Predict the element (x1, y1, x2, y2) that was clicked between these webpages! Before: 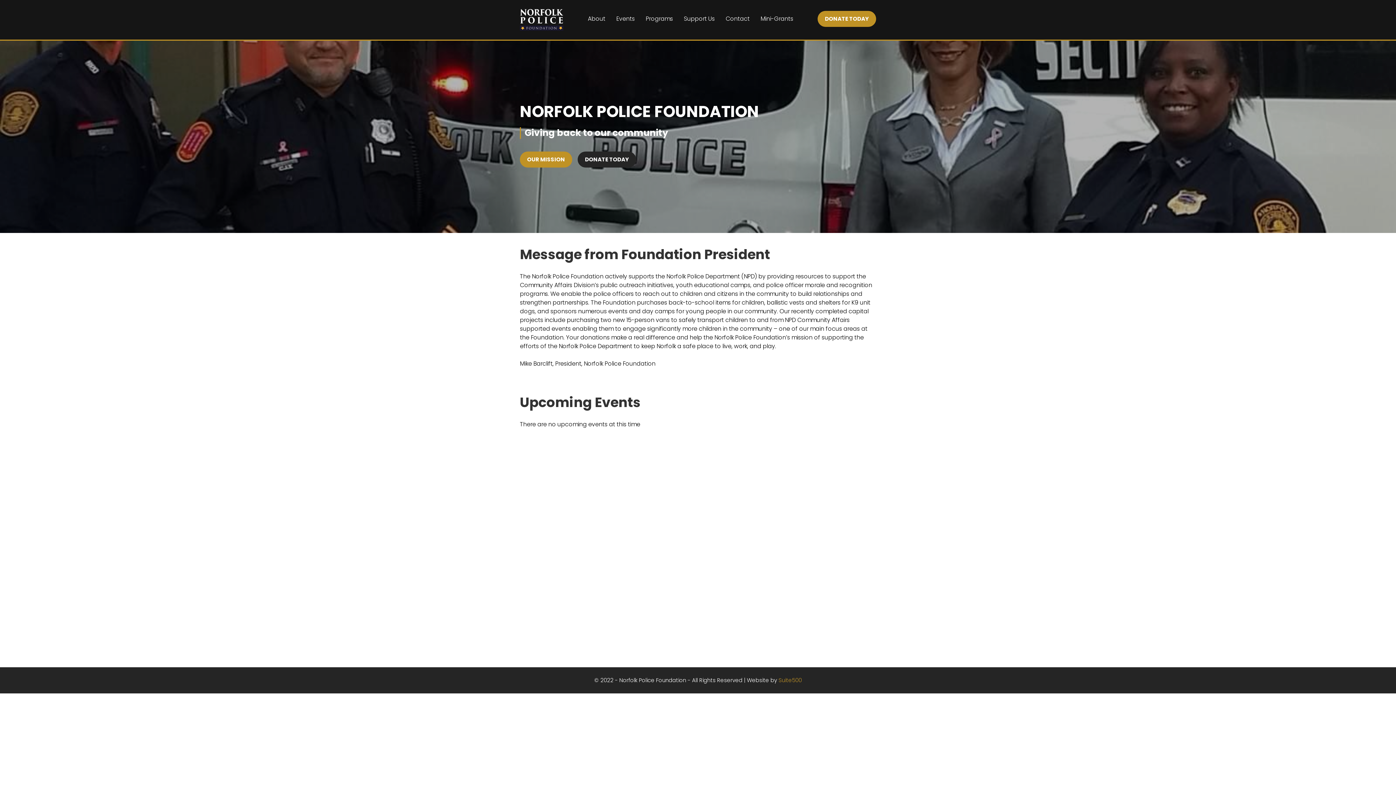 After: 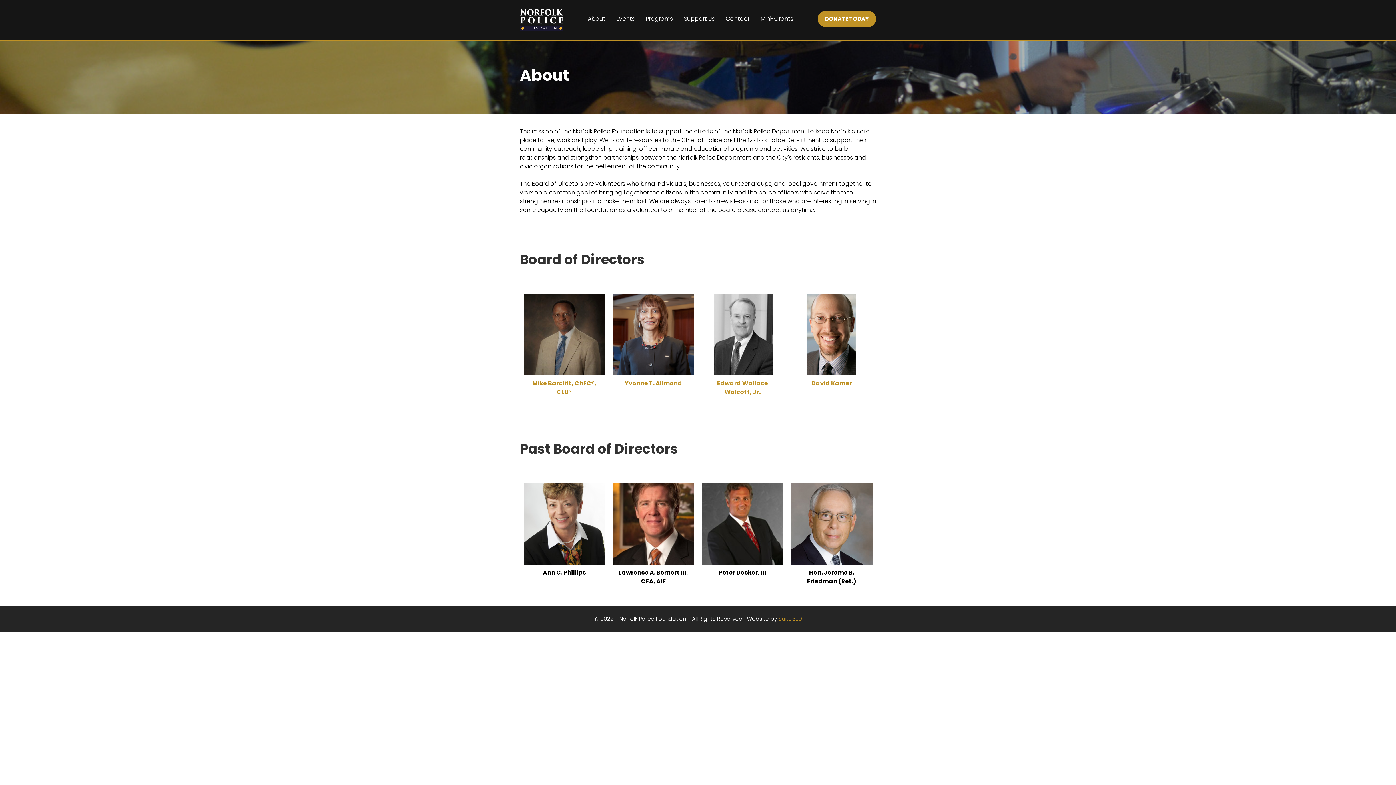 Action: bbox: (520, 151, 572, 167) label: OUR MISSION